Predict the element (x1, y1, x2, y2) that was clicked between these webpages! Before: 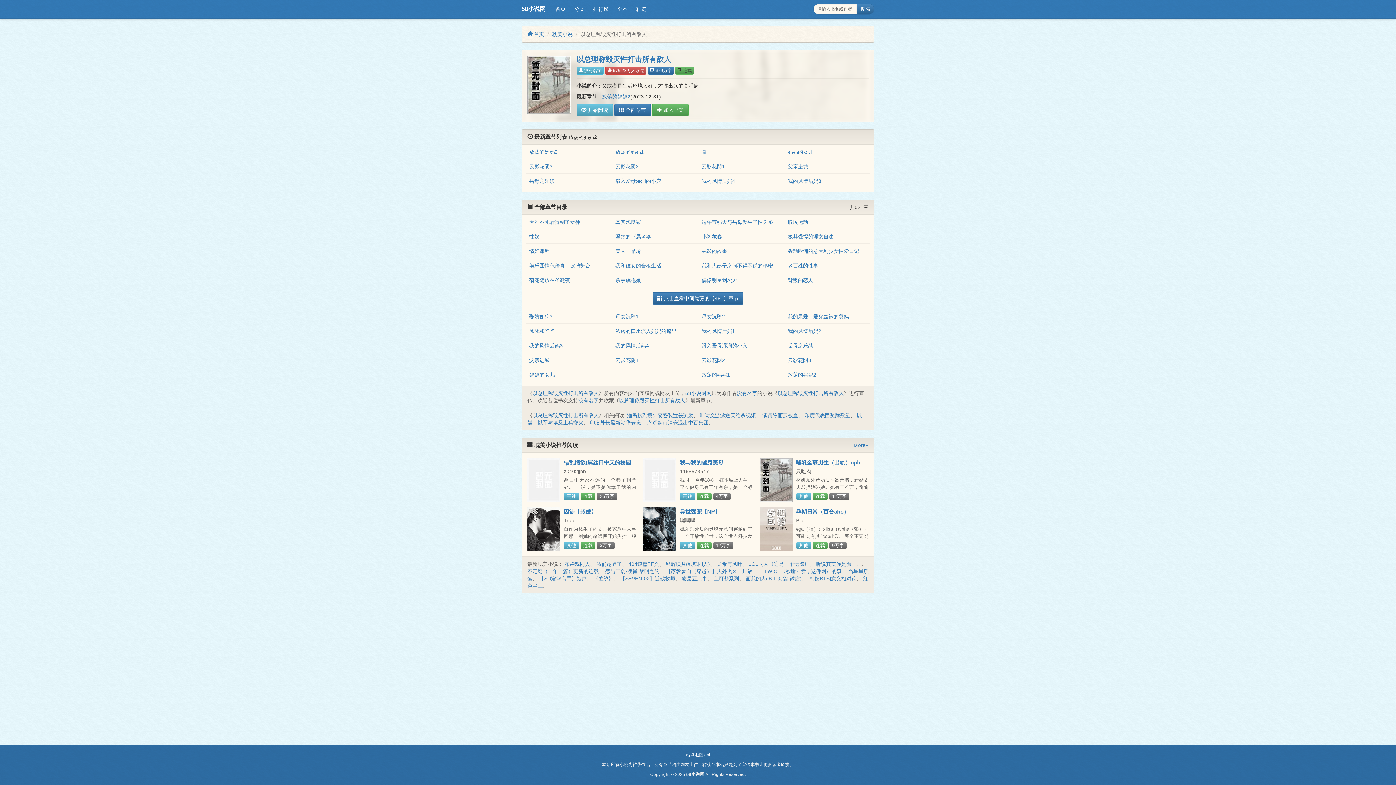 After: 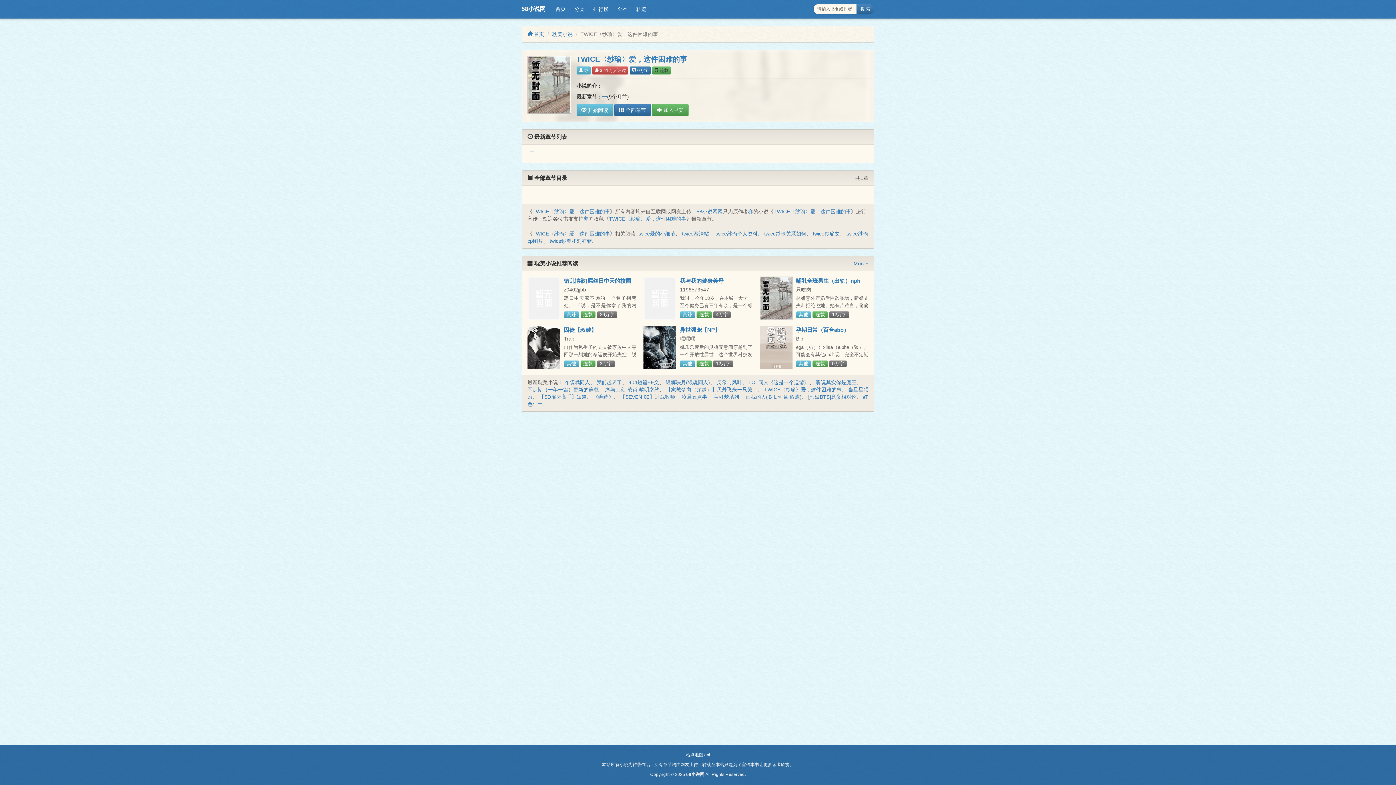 Action: bbox: (764, 568, 841, 574) label: TWICE〈纱瑜〉爱，这件困难的事